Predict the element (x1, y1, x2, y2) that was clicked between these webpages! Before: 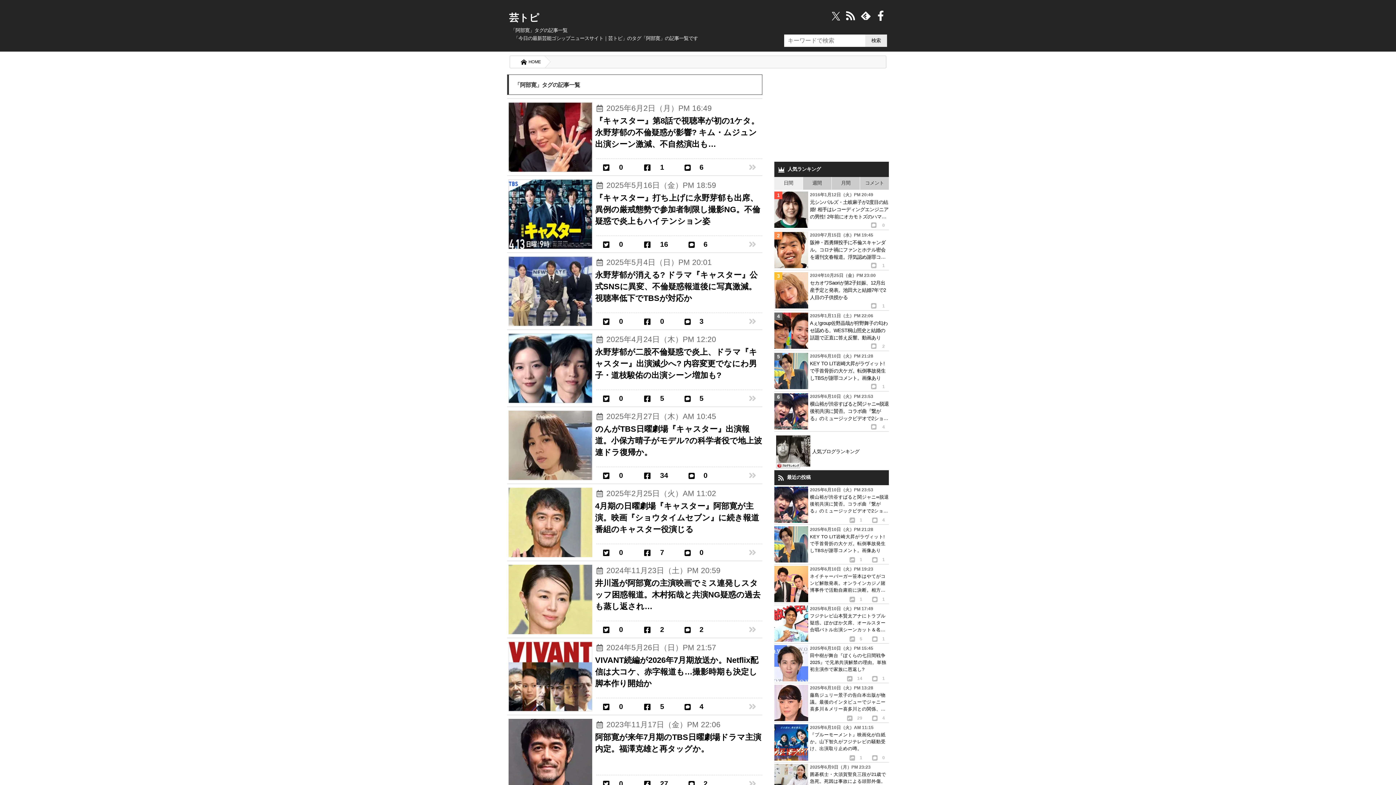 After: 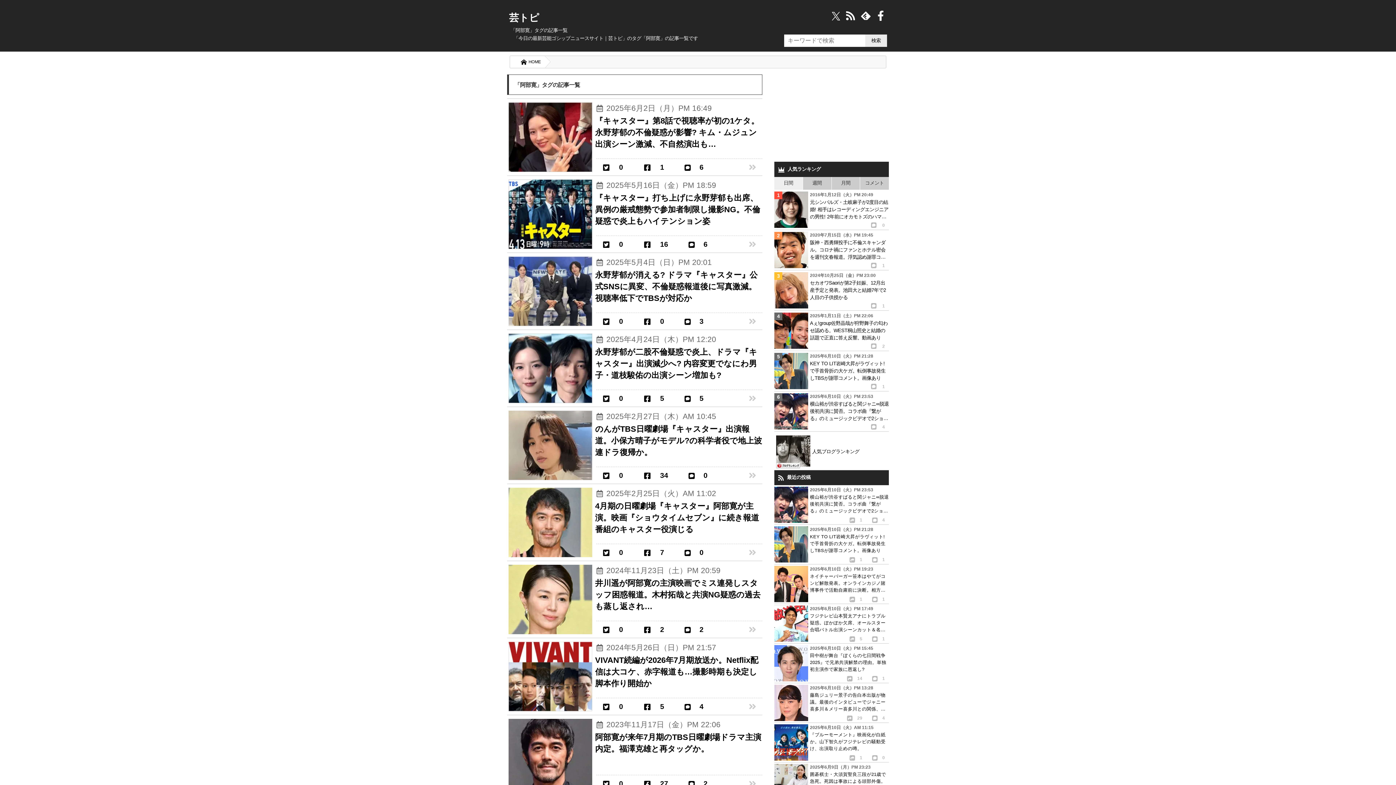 Action: bbox: (830, 13, 841, 18)